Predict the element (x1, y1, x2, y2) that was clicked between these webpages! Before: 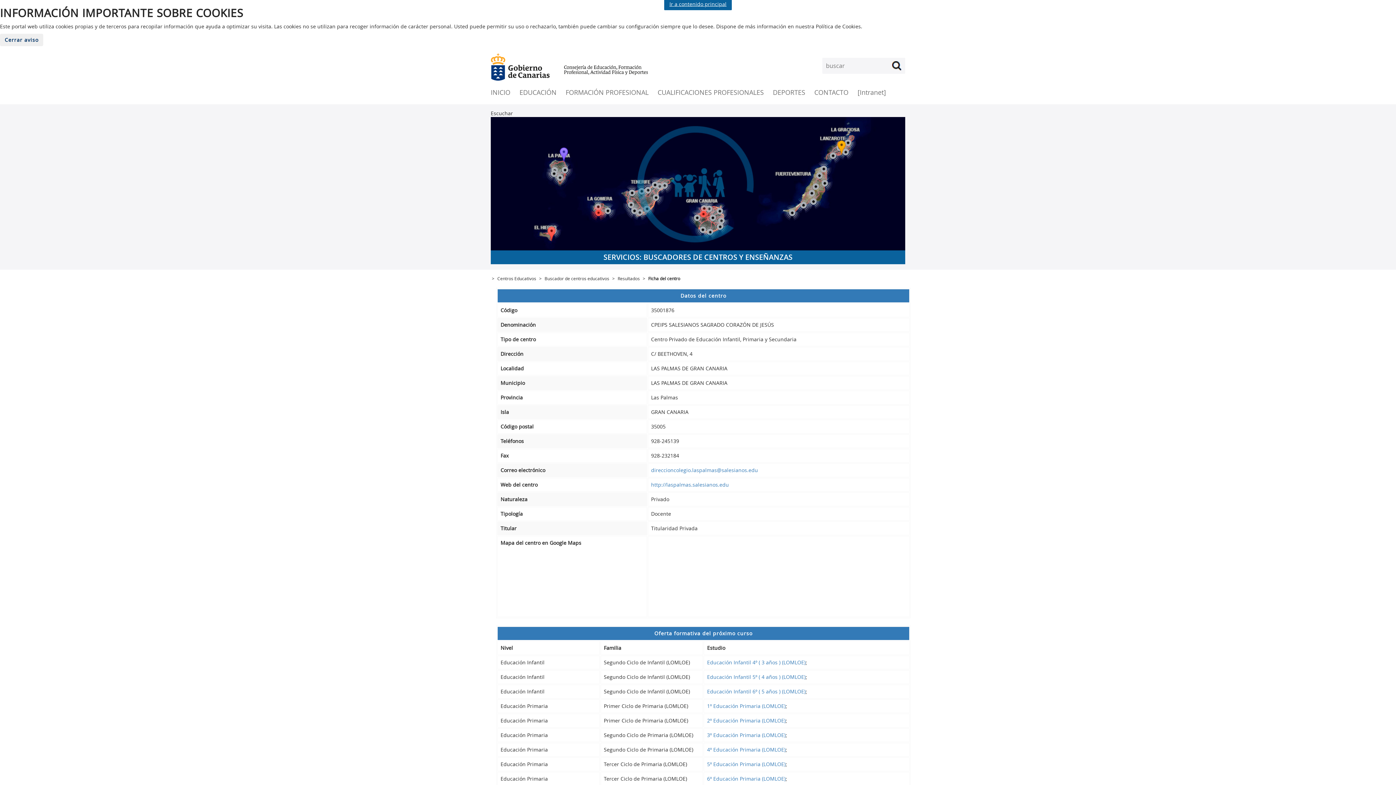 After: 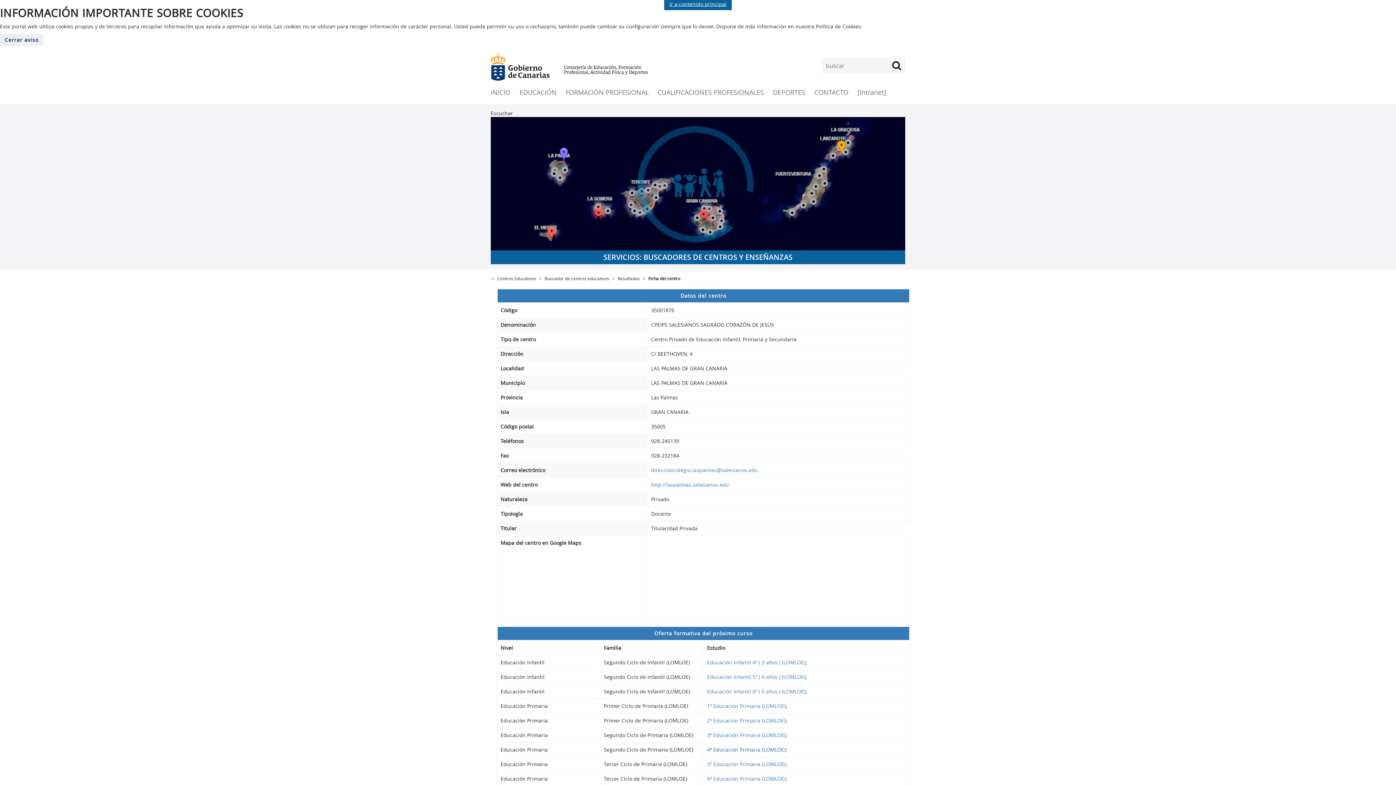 Action: label: 4º Educación Primaria (LOMLOE) bbox: (707, 746, 785, 753)